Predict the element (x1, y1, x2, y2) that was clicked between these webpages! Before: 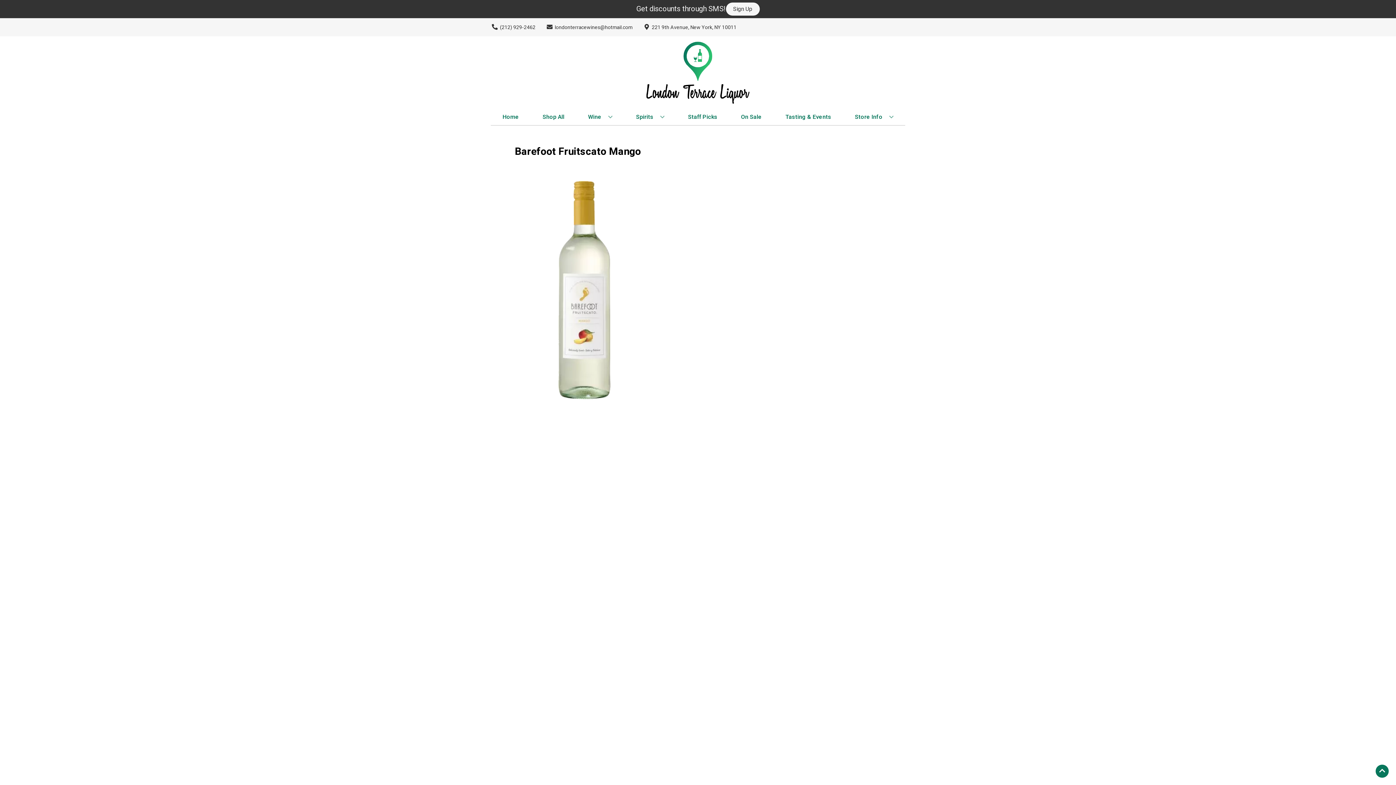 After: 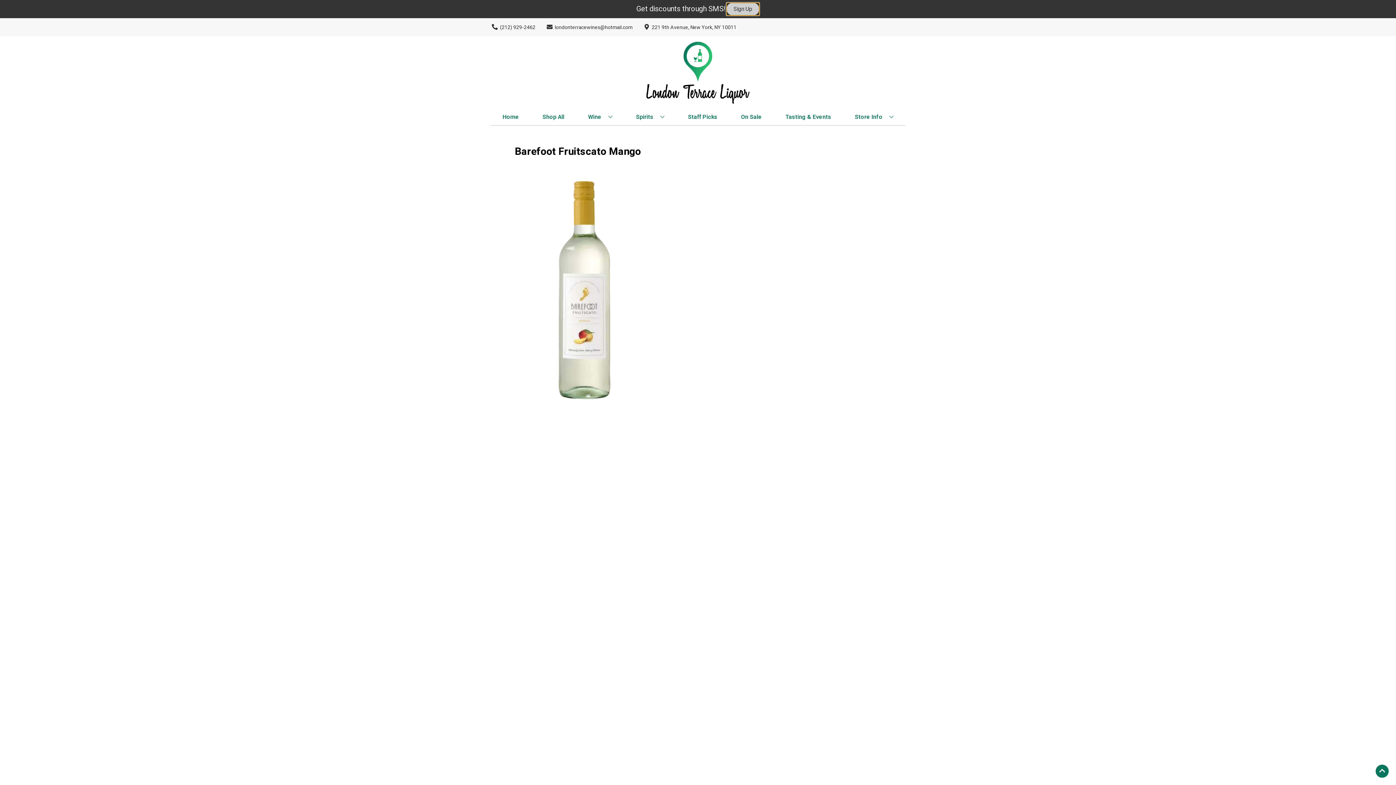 Action: label: Sign Up bbox: (726, 2, 759, 15)